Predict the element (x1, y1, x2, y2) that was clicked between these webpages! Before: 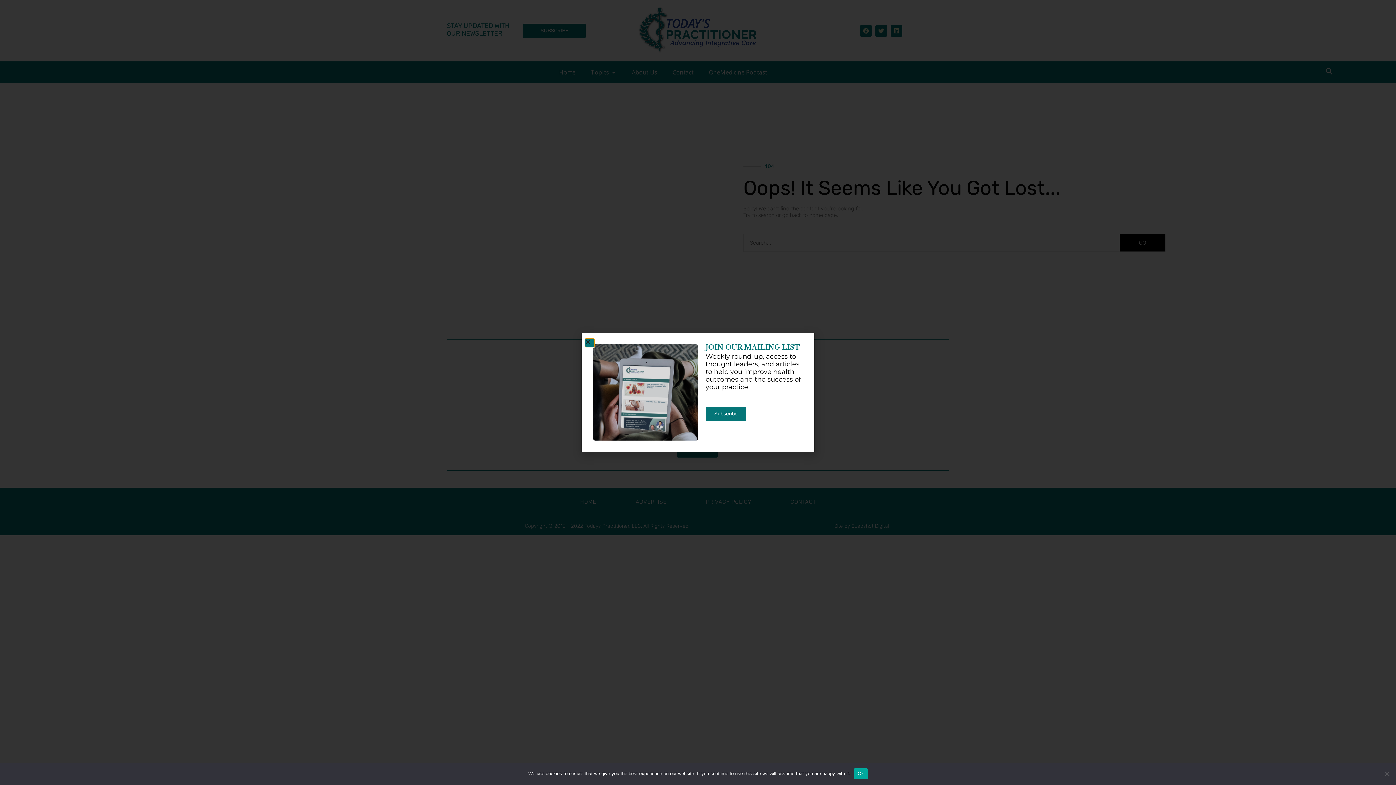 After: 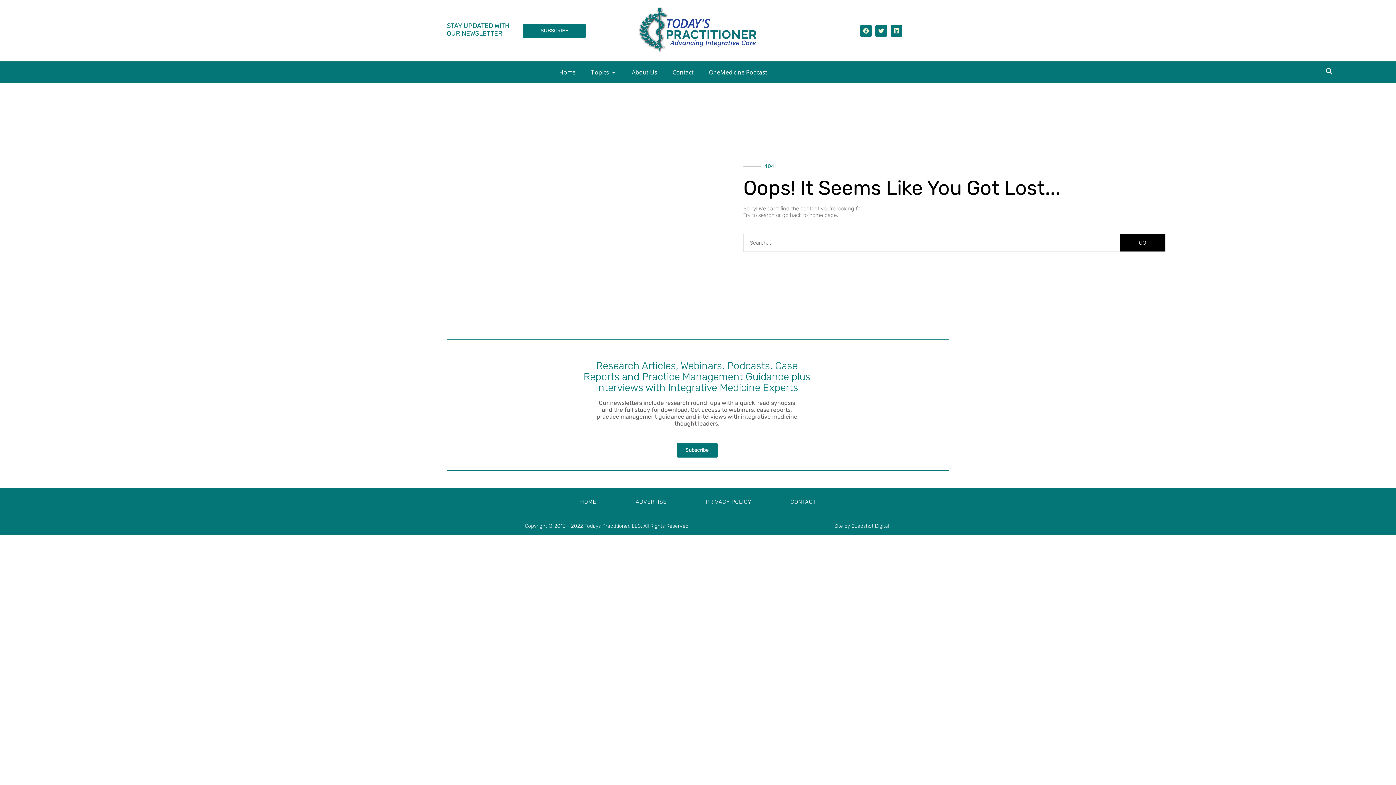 Action: bbox: (854, 768, 867, 779) label: Ok